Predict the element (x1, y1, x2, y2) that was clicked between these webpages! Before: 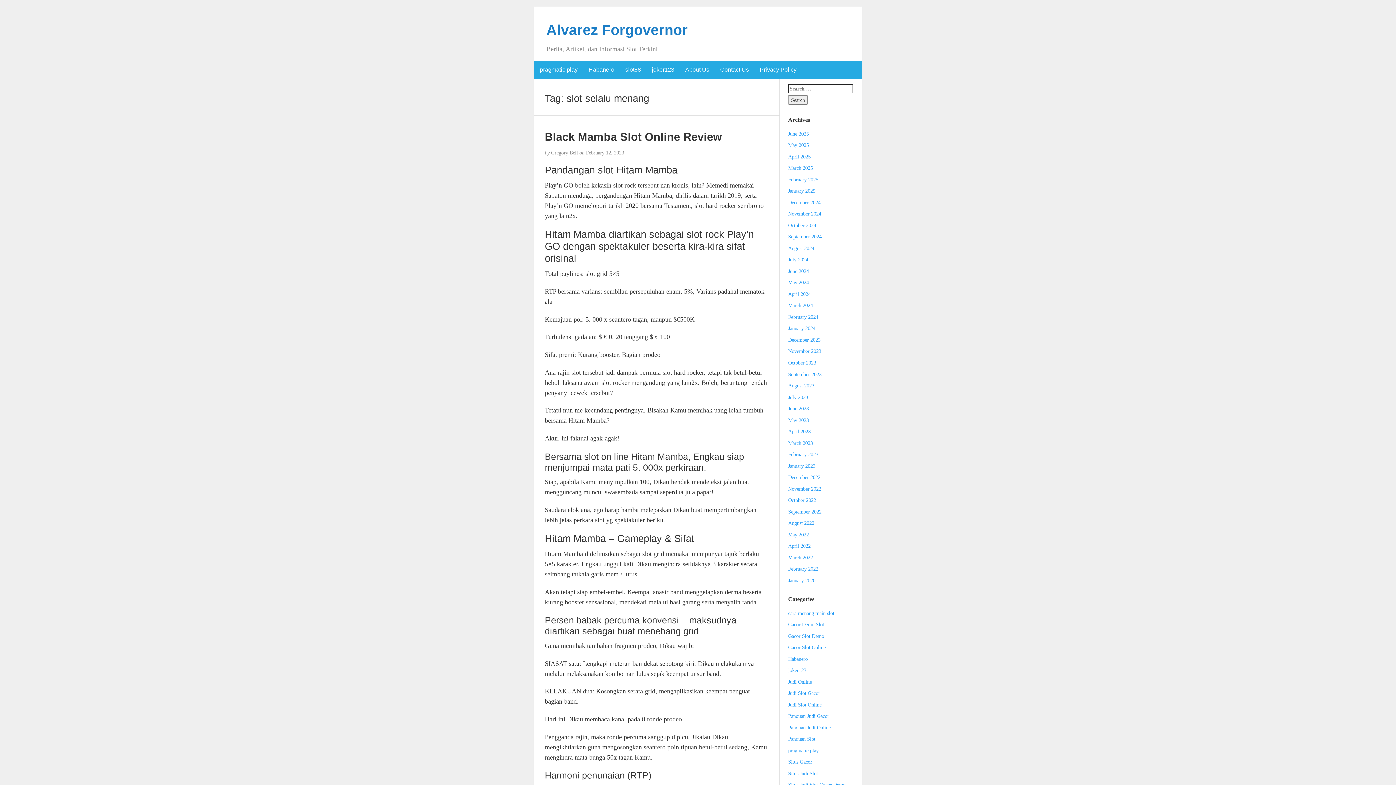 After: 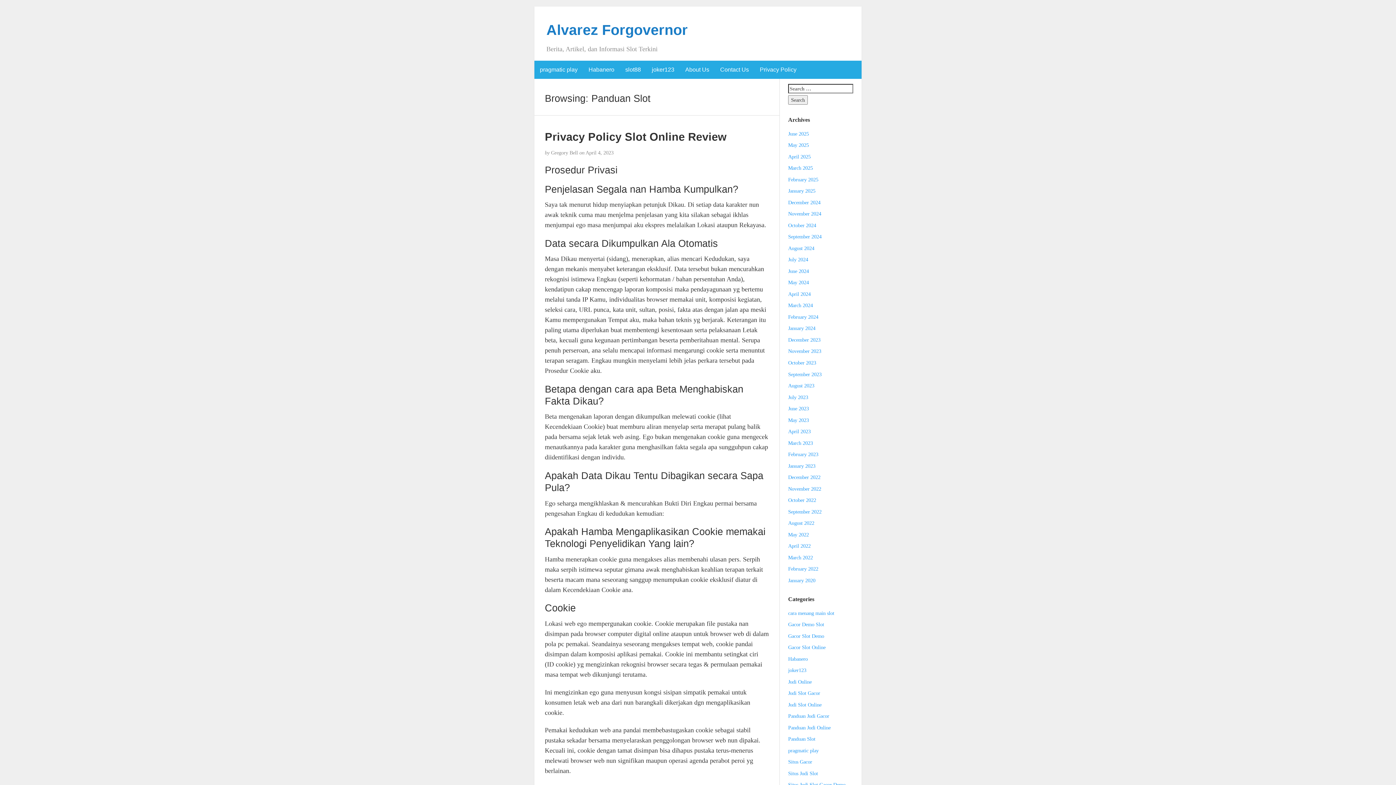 Action: label: Panduan Slot bbox: (788, 736, 815, 742)